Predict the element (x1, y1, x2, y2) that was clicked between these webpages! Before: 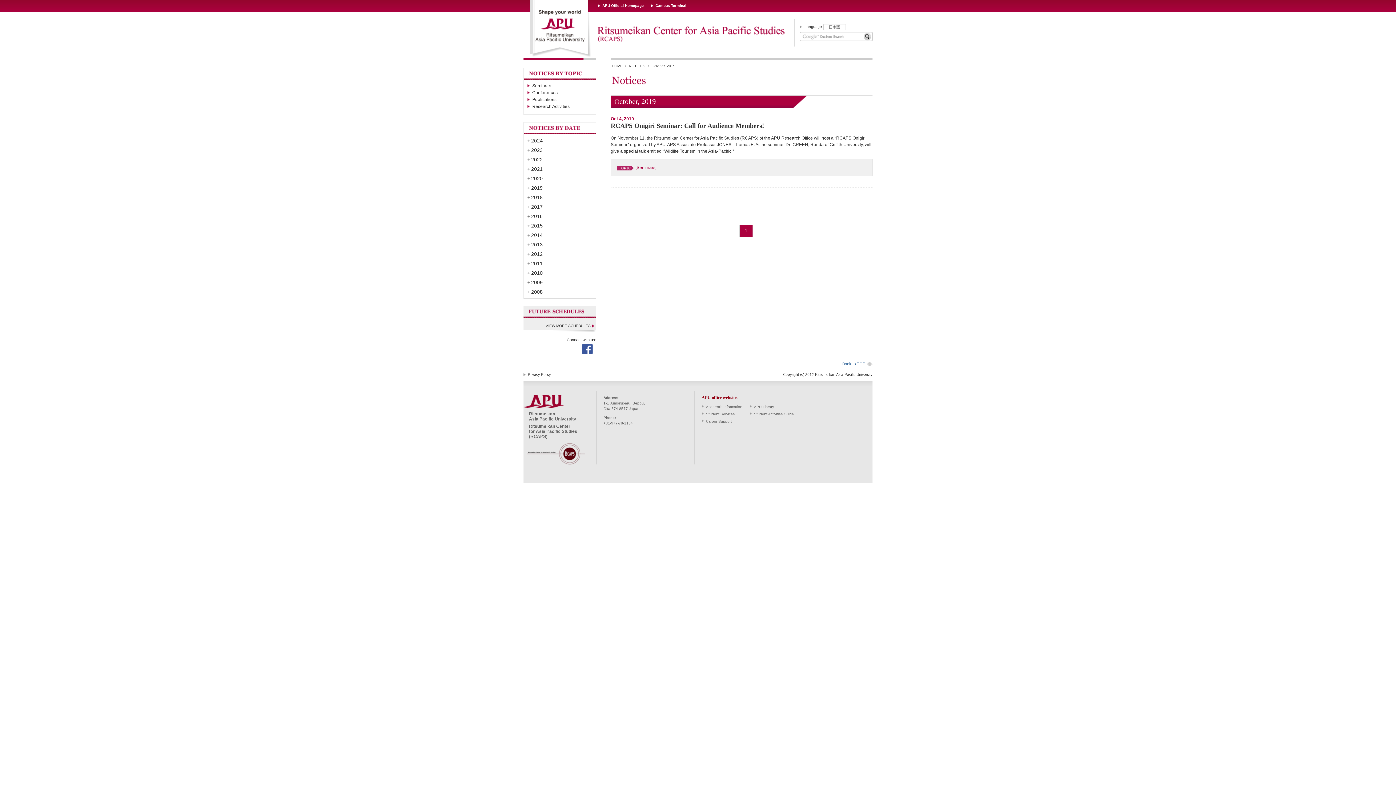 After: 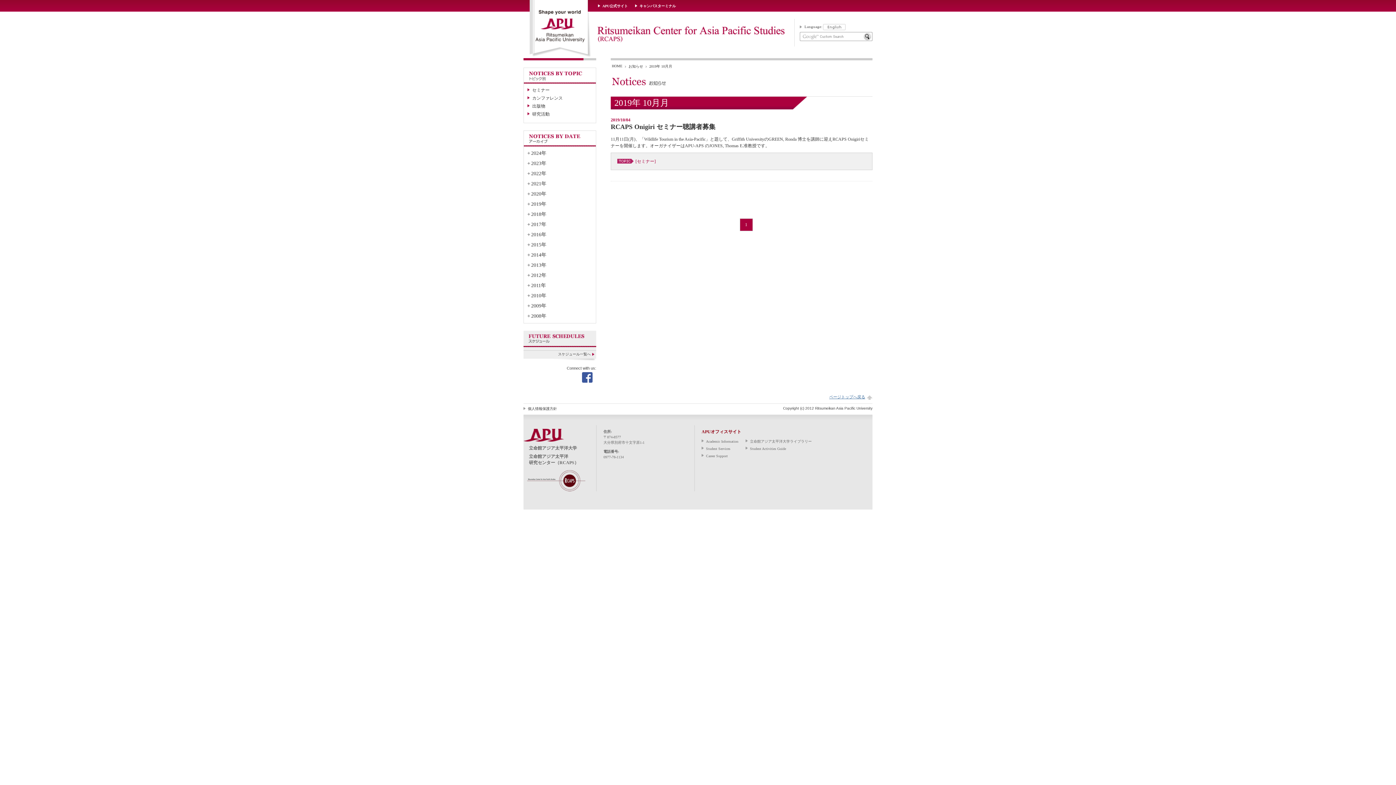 Action: bbox: (823, 25, 846, 29)